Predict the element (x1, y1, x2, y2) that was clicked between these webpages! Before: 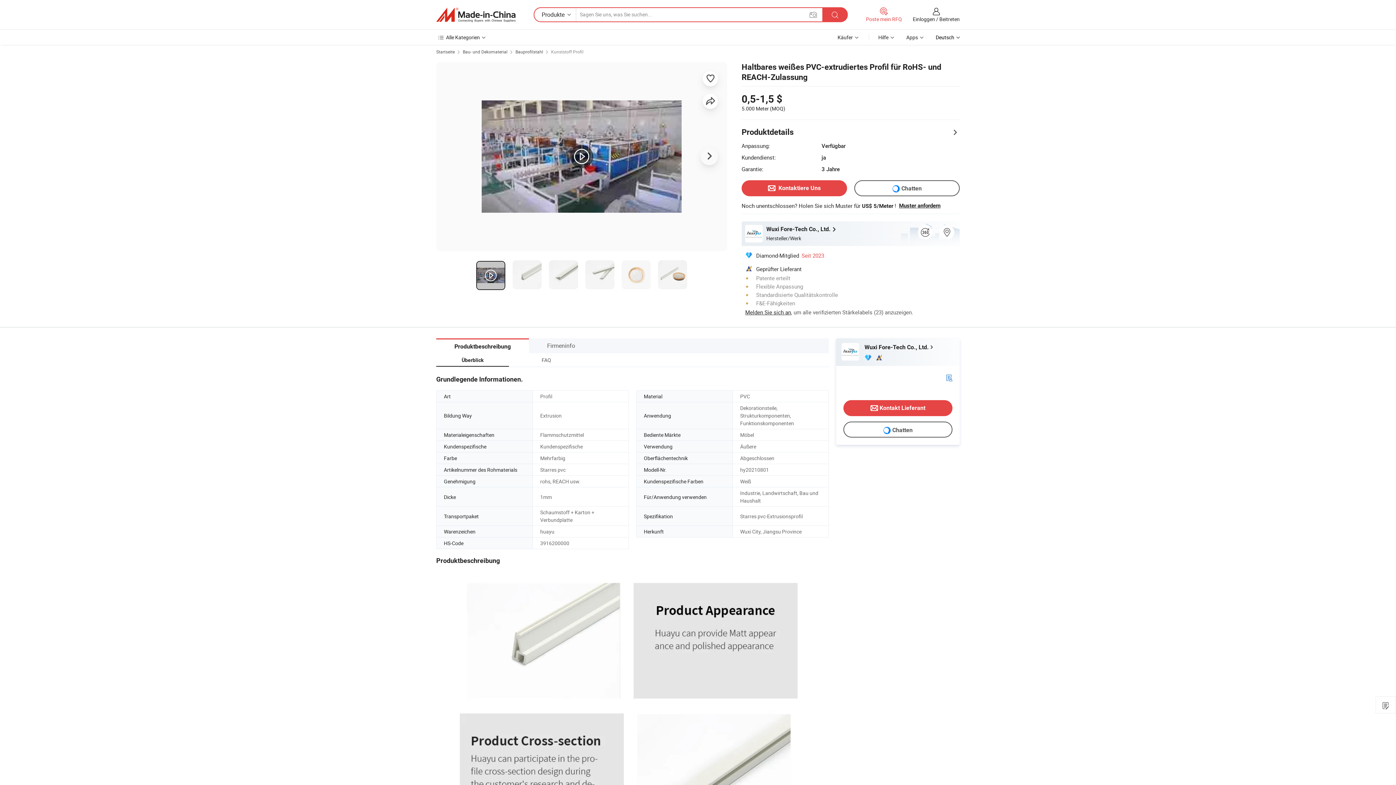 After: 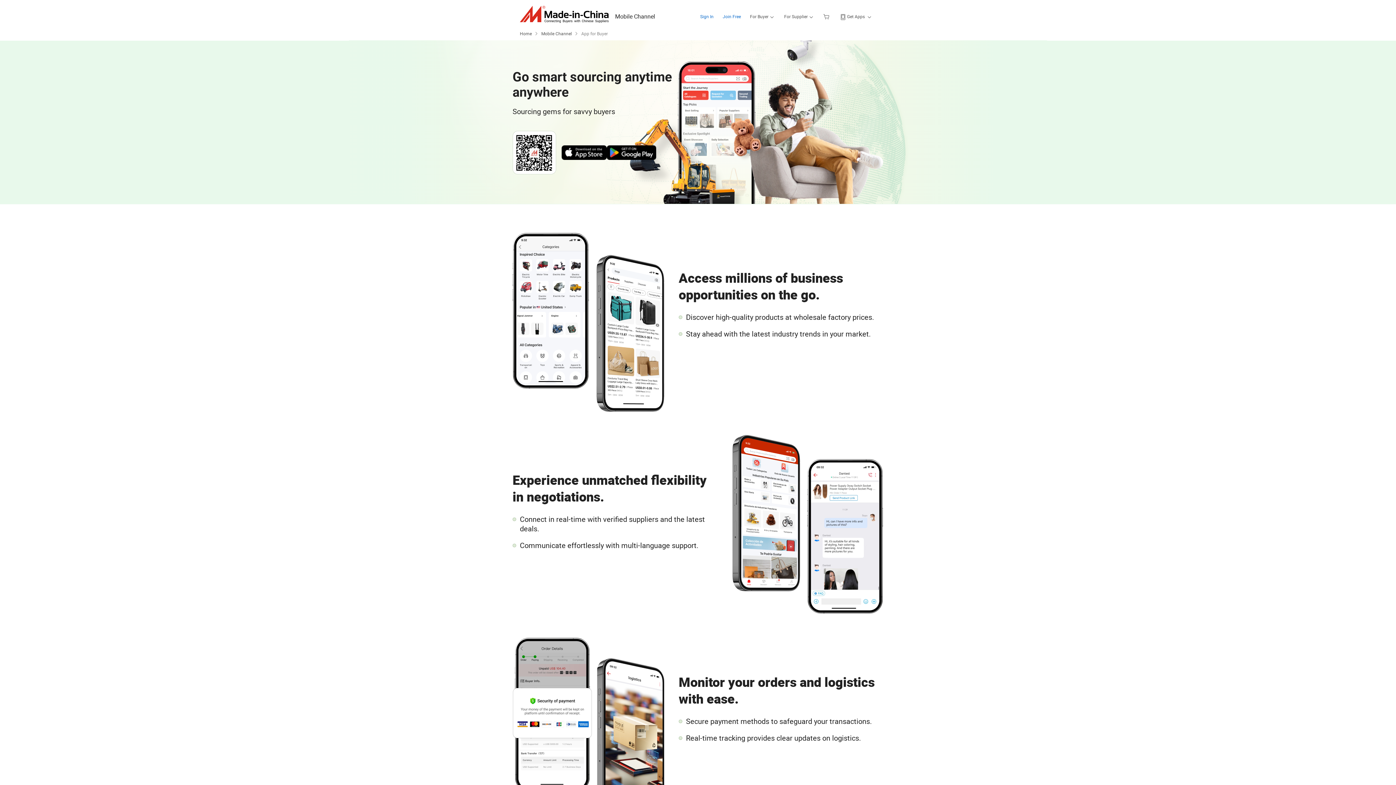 Action: bbox: (906, 33, 925, 40) label: Apps 